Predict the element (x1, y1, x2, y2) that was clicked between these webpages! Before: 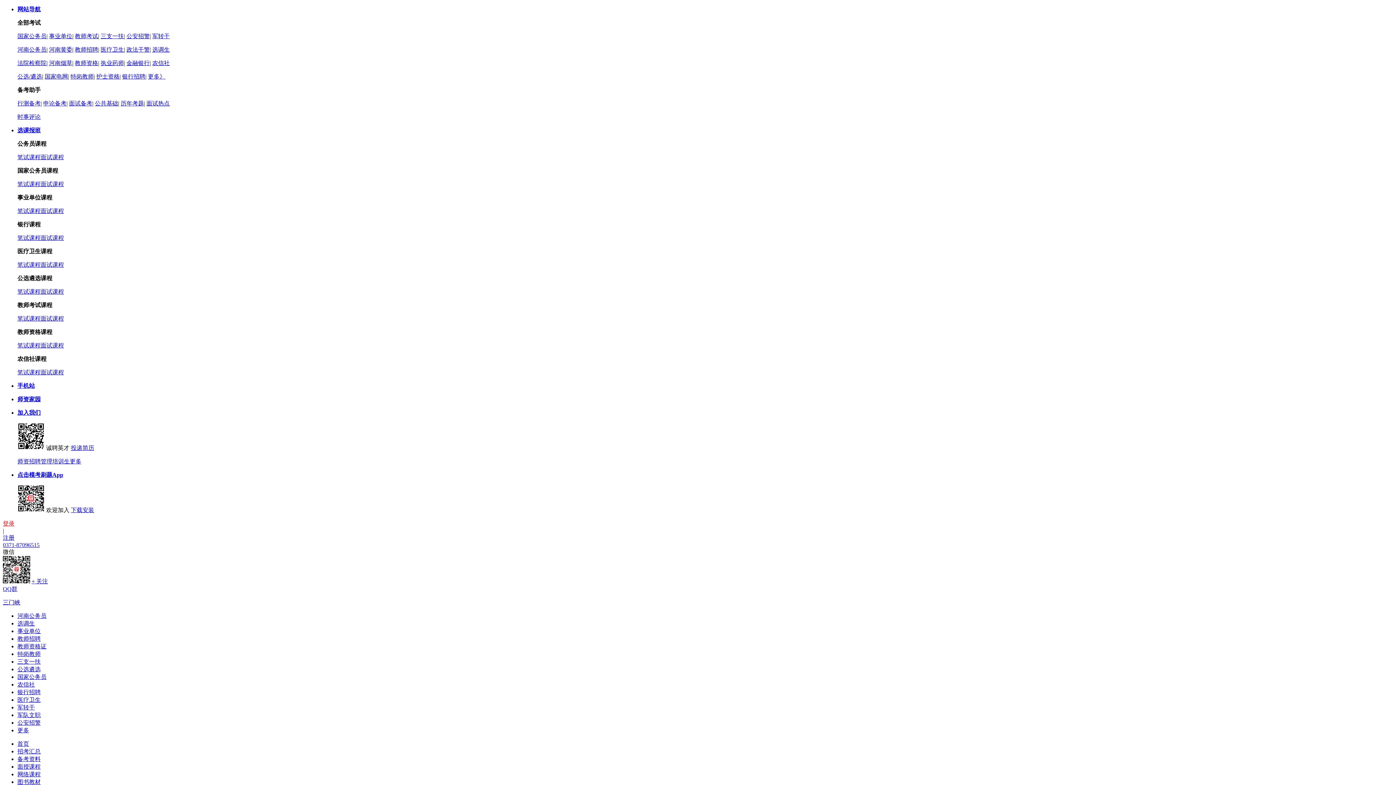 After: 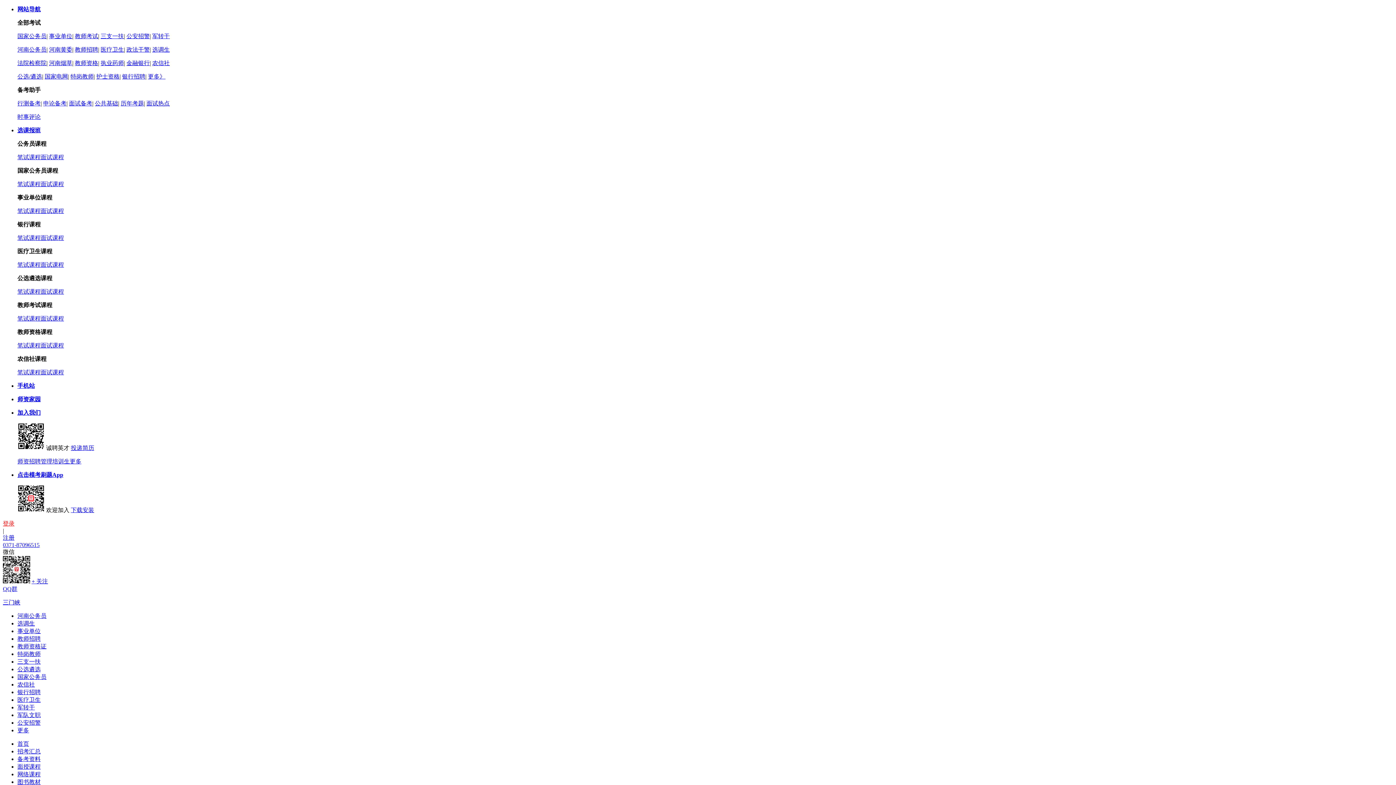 Action: label: 更多》 bbox: (148, 73, 165, 79)